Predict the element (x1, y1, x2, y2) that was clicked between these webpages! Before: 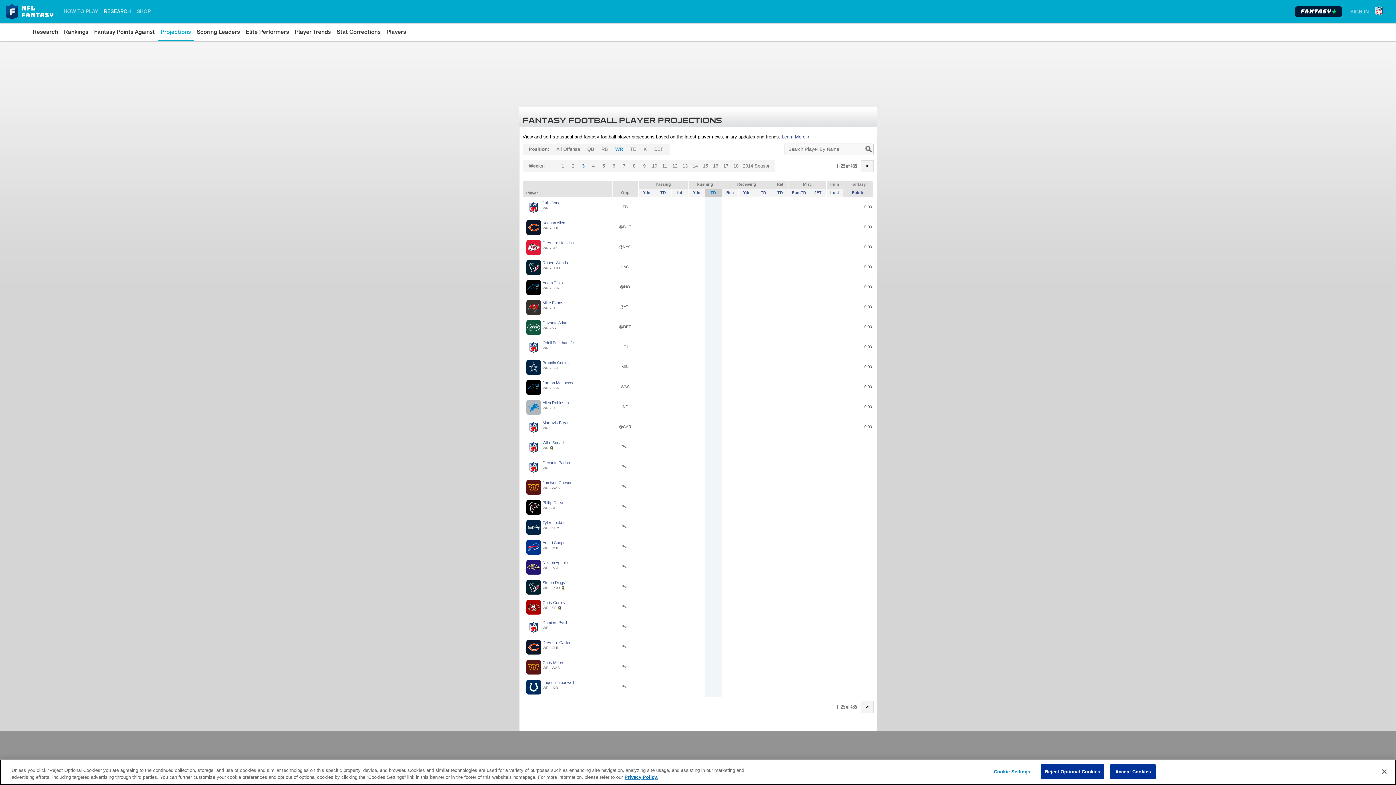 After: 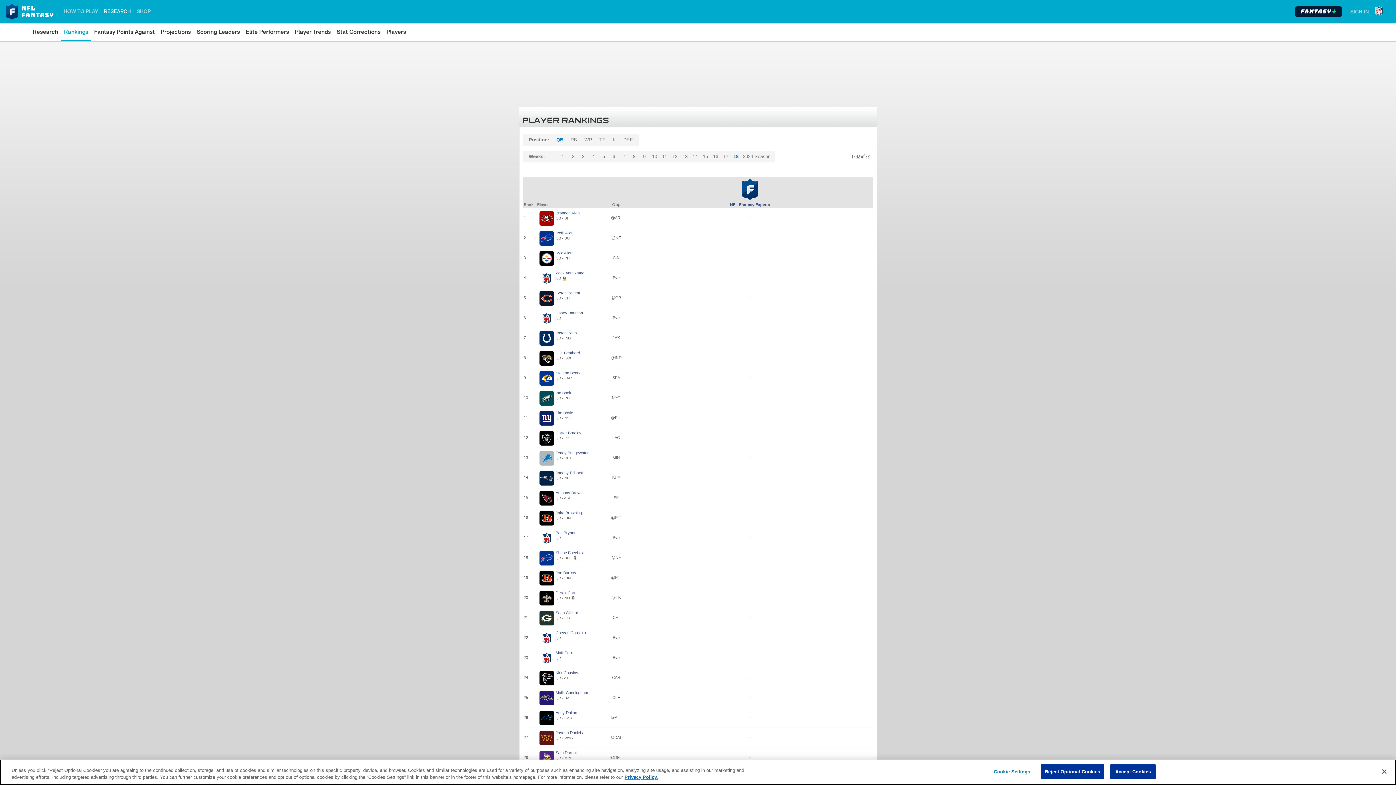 Action: label: Rankings bbox: (64, 26, 88, 37)